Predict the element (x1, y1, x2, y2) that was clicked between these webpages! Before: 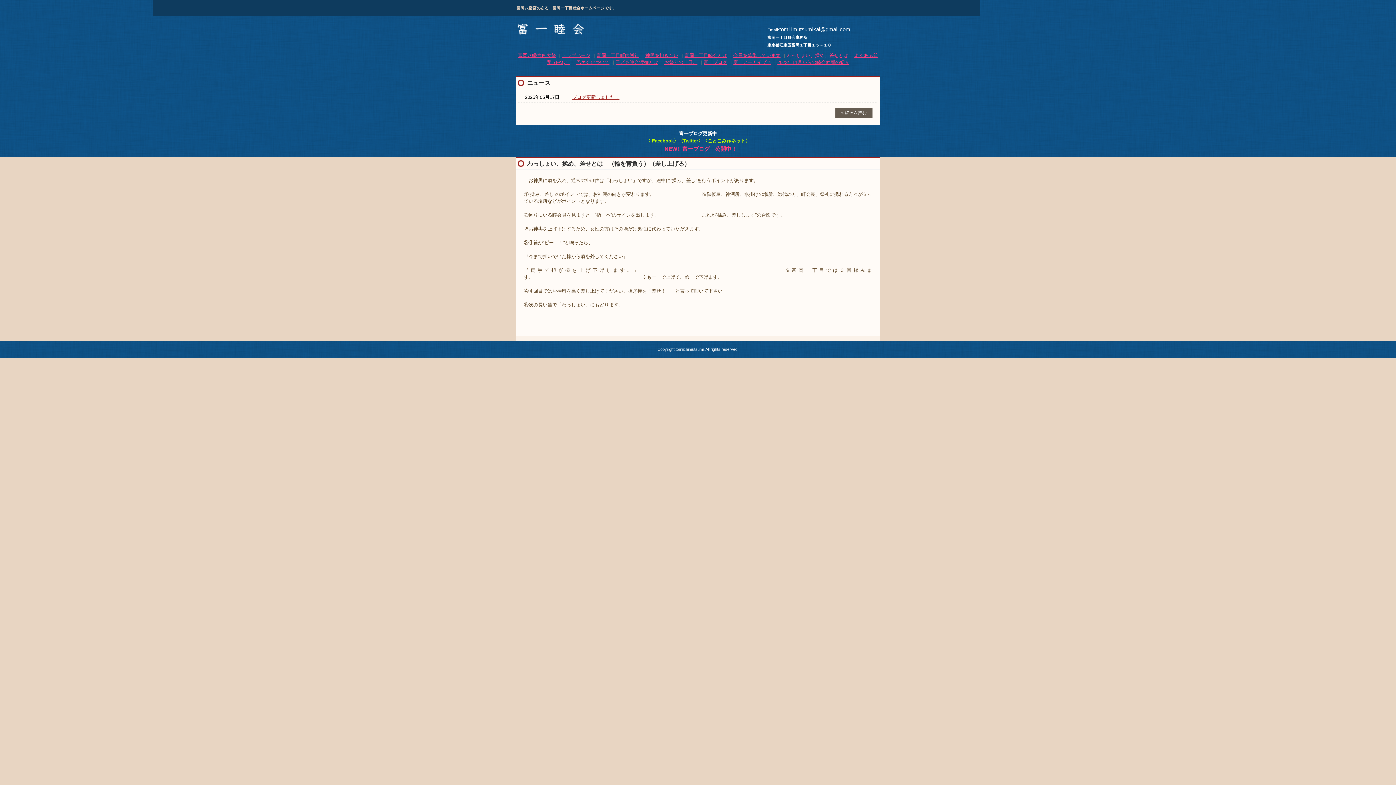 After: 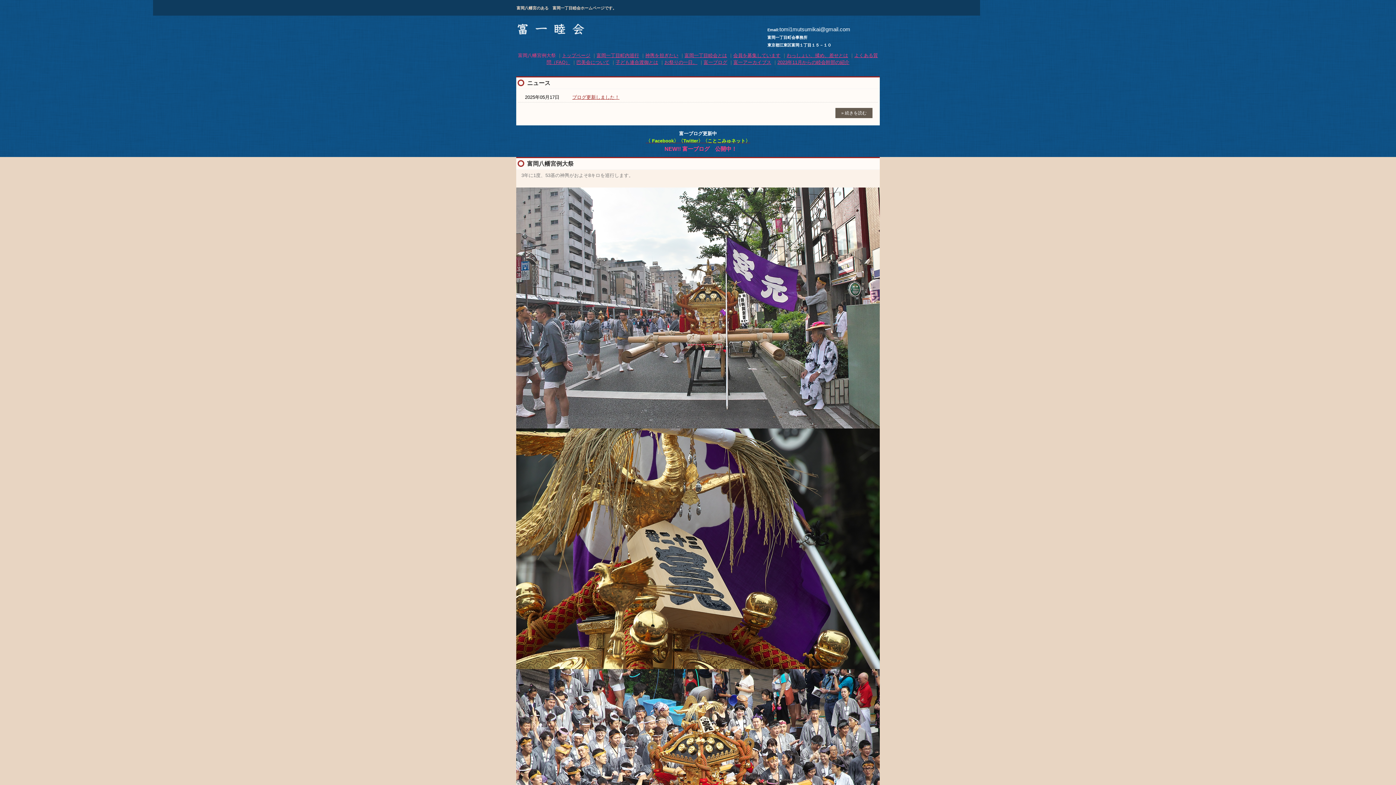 Action: label: 富岡八幡宮例大祭 bbox: (518, 52, 556, 58)